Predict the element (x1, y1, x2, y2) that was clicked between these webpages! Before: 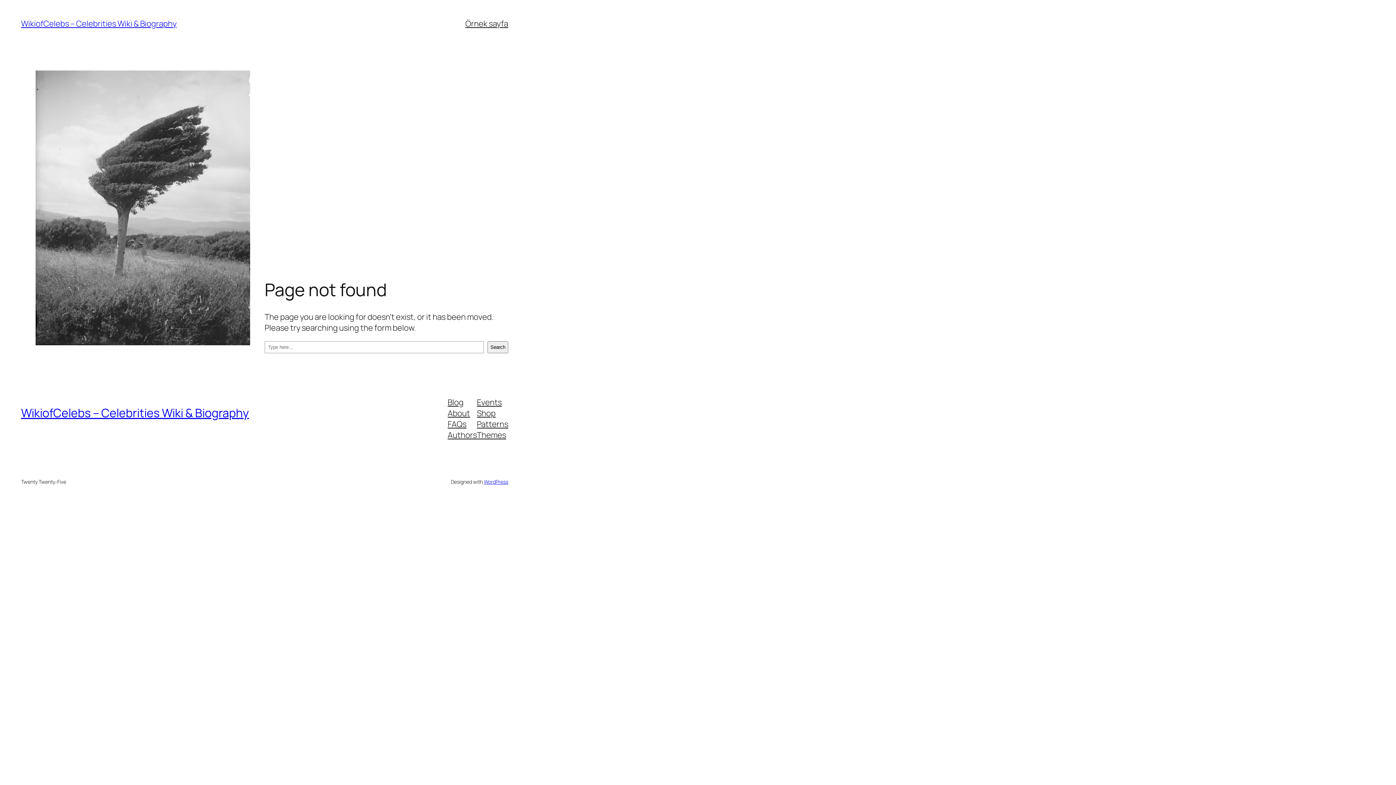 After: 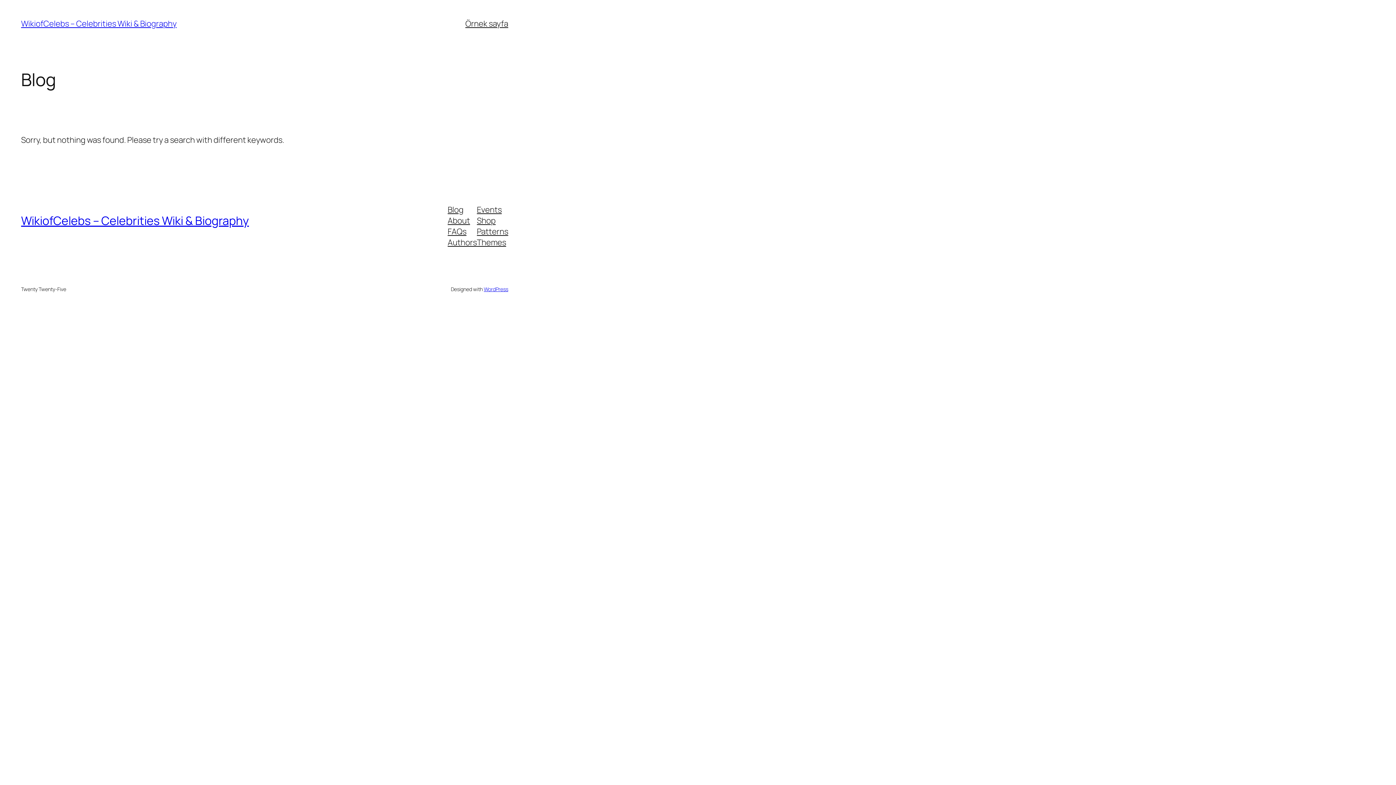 Action: label: WikiofCelebs – Celebrities Wiki & Biography bbox: (21, 18, 176, 29)